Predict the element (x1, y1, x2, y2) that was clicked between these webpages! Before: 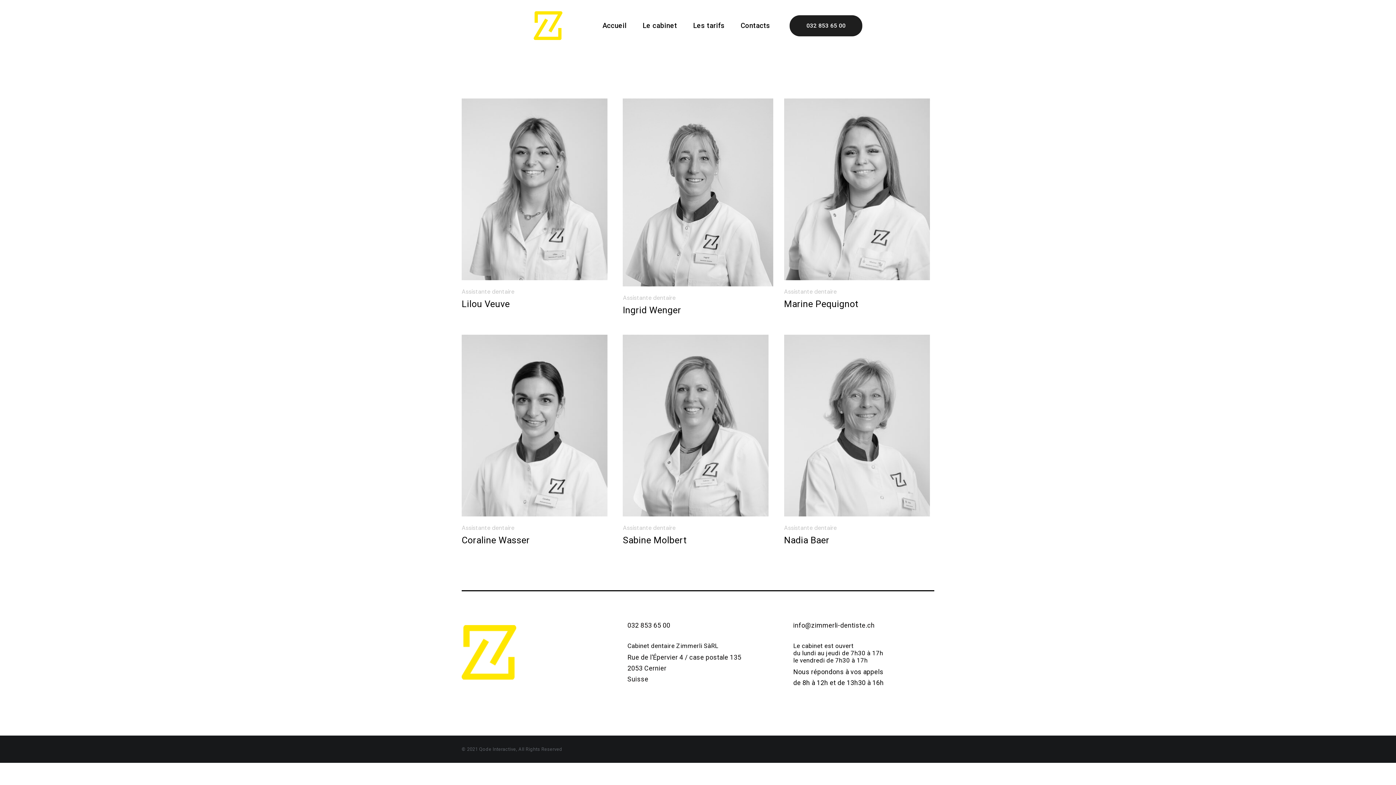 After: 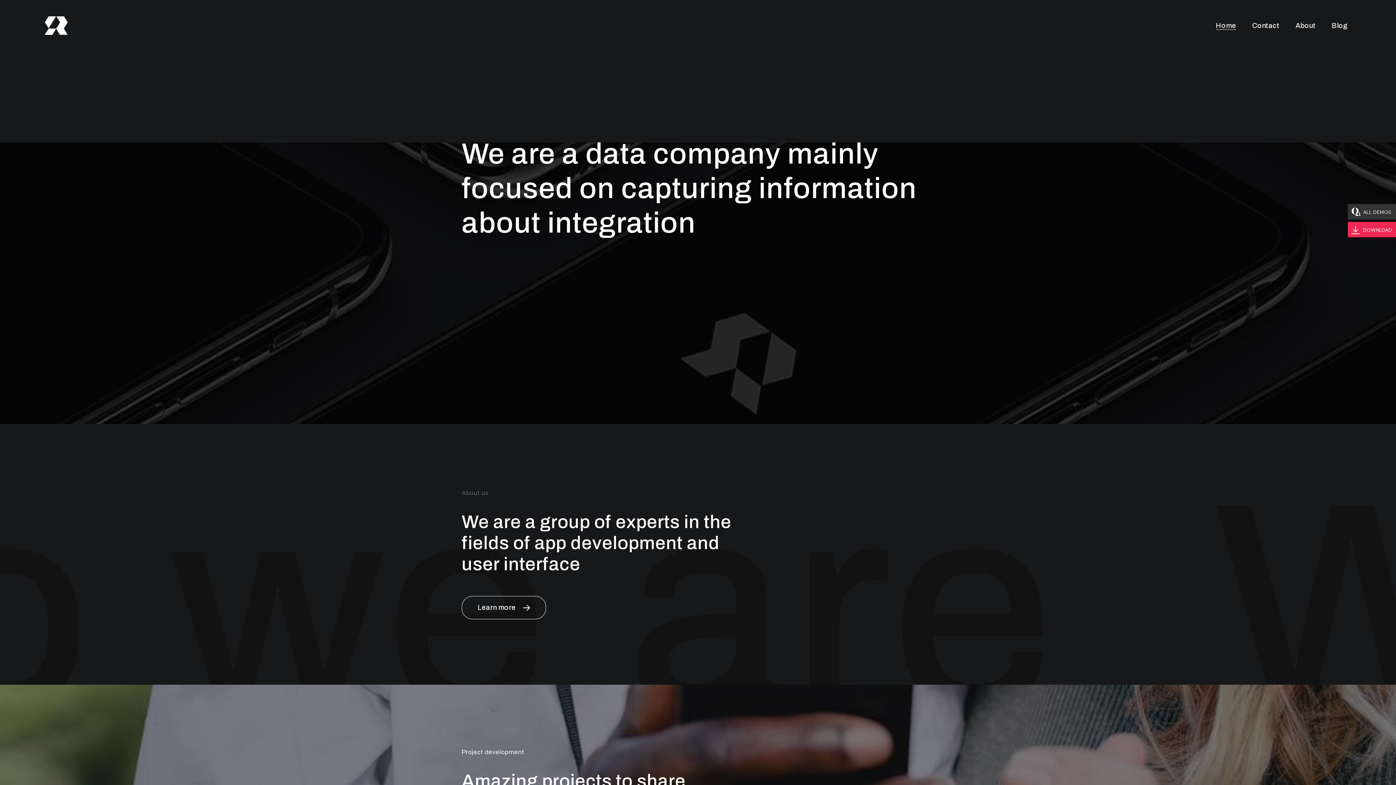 Action: bbox: (461, 625, 516, 679)